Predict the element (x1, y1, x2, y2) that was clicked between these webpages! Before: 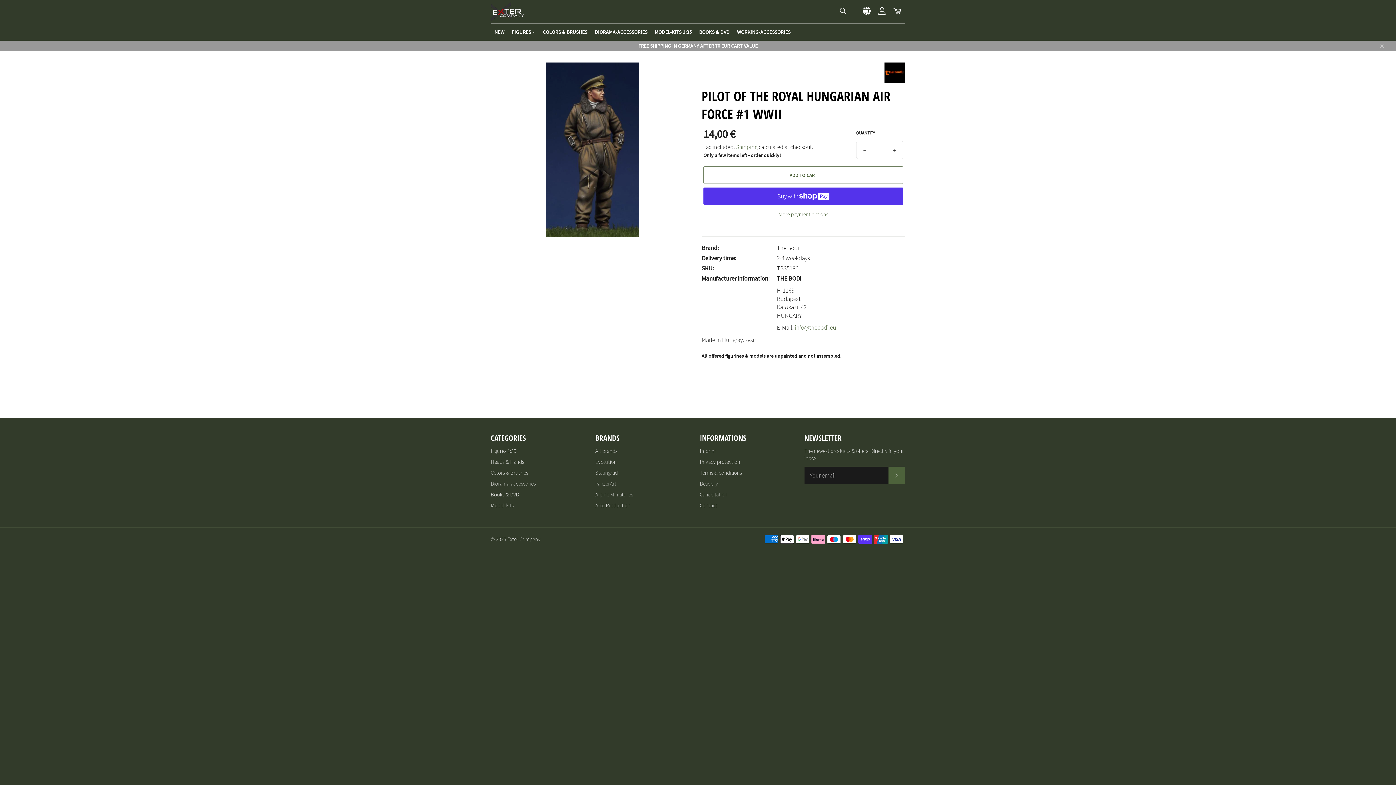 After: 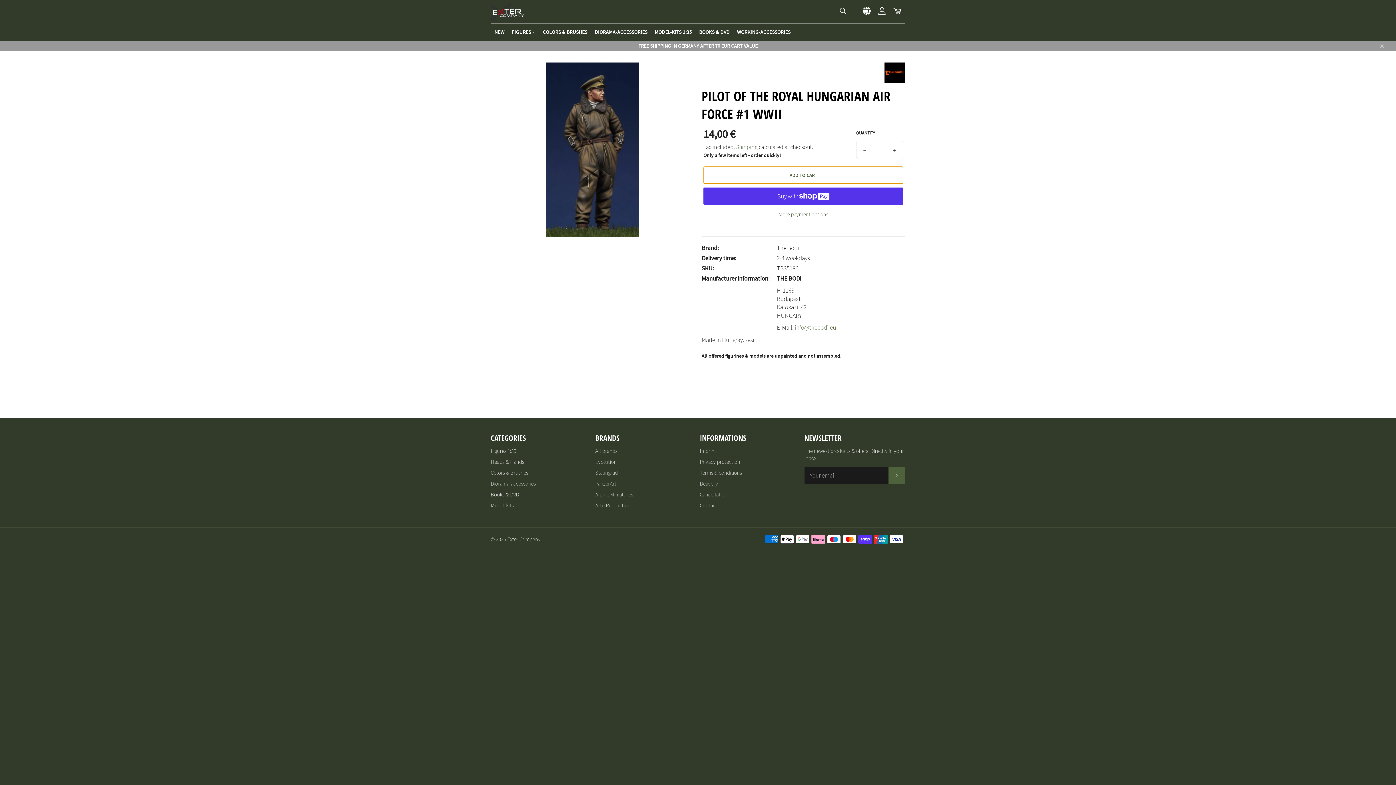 Action: label: ADD TO CART bbox: (703, 166, 903, 184)